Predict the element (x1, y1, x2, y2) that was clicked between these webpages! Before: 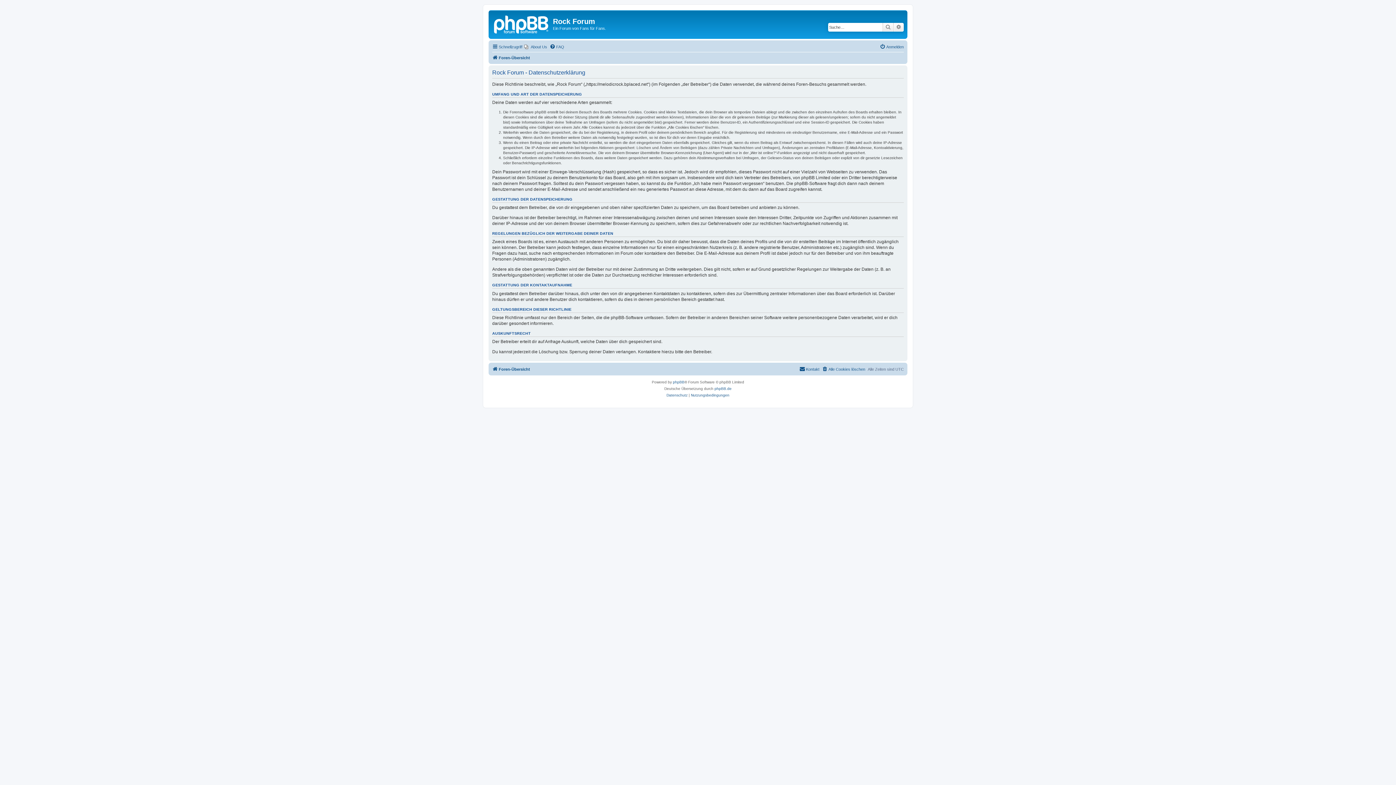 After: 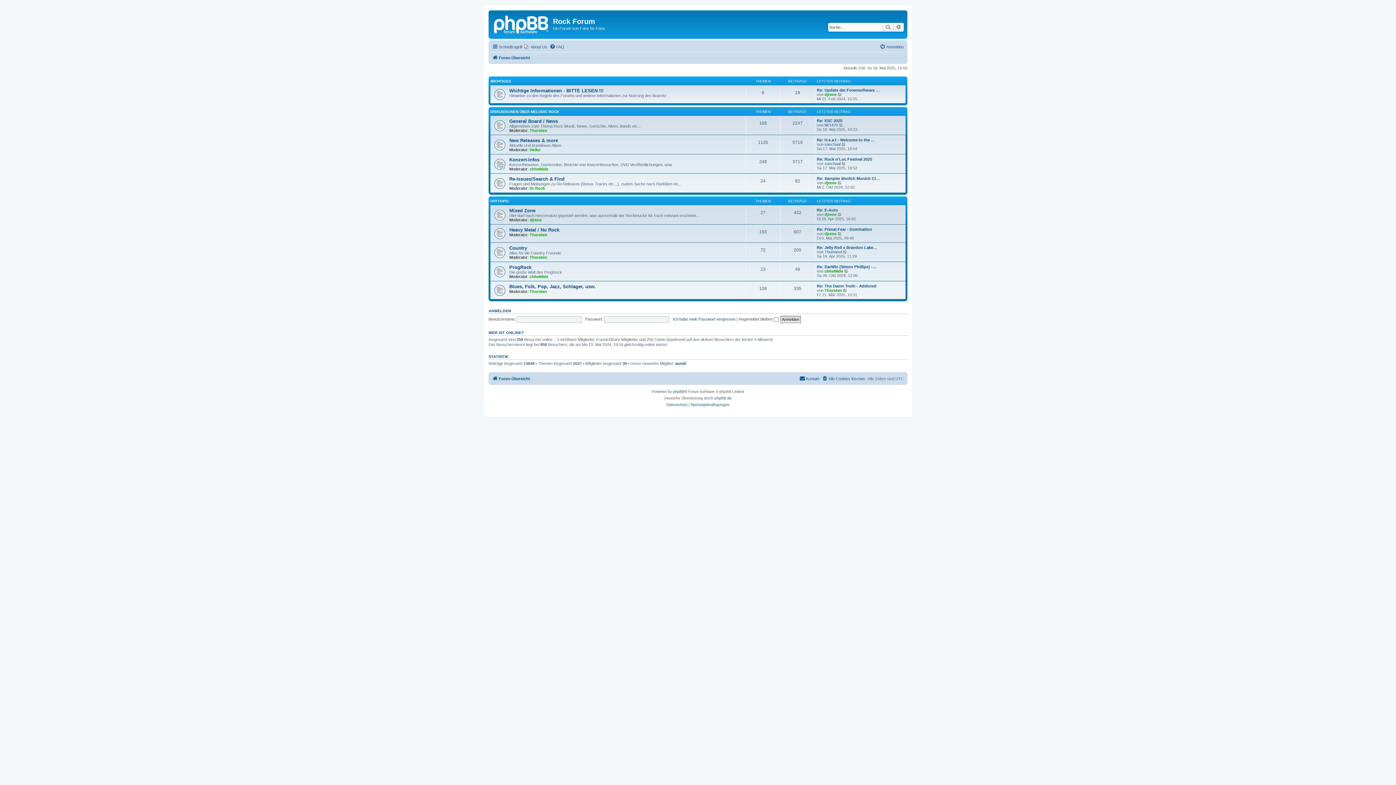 Action: bbox: (492, 53, 530, 62) label: Foren-Übersicht